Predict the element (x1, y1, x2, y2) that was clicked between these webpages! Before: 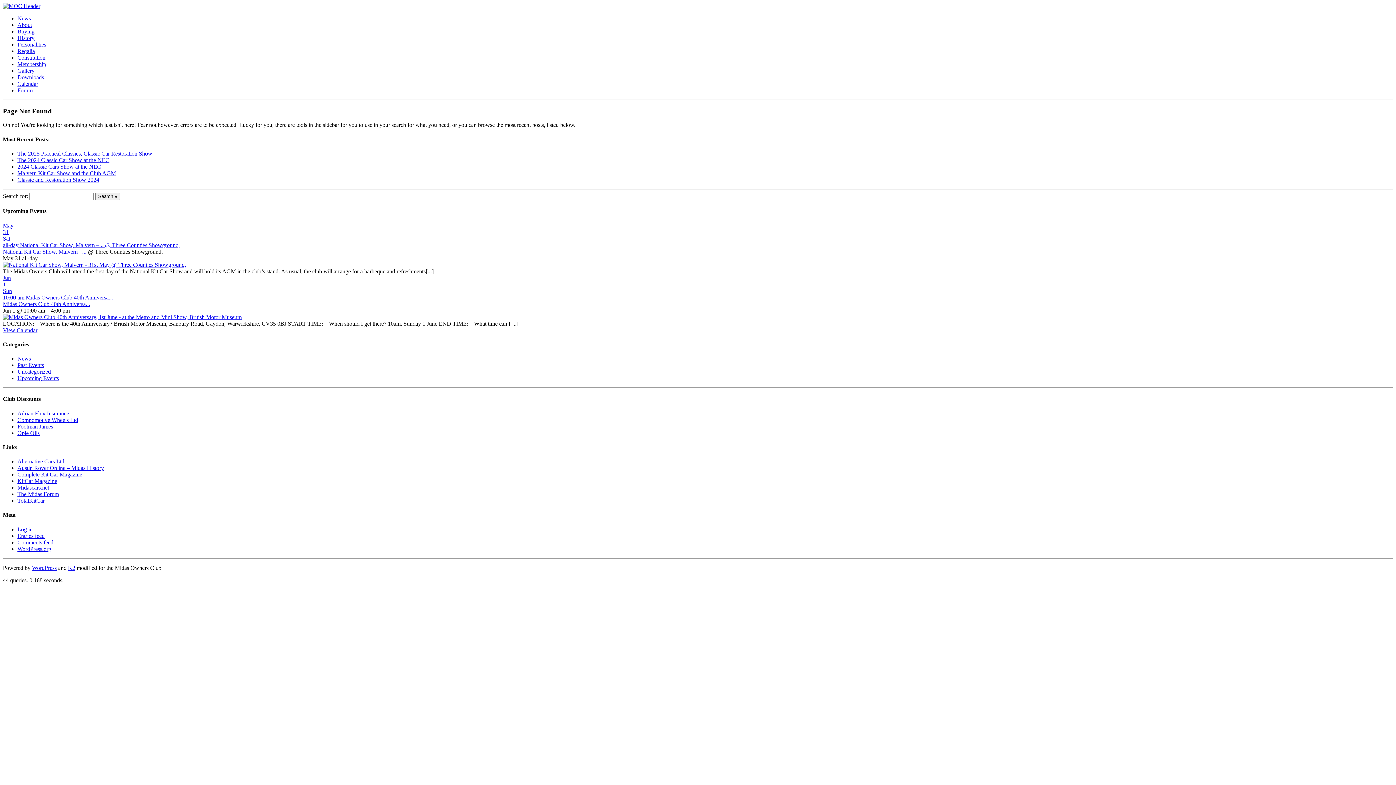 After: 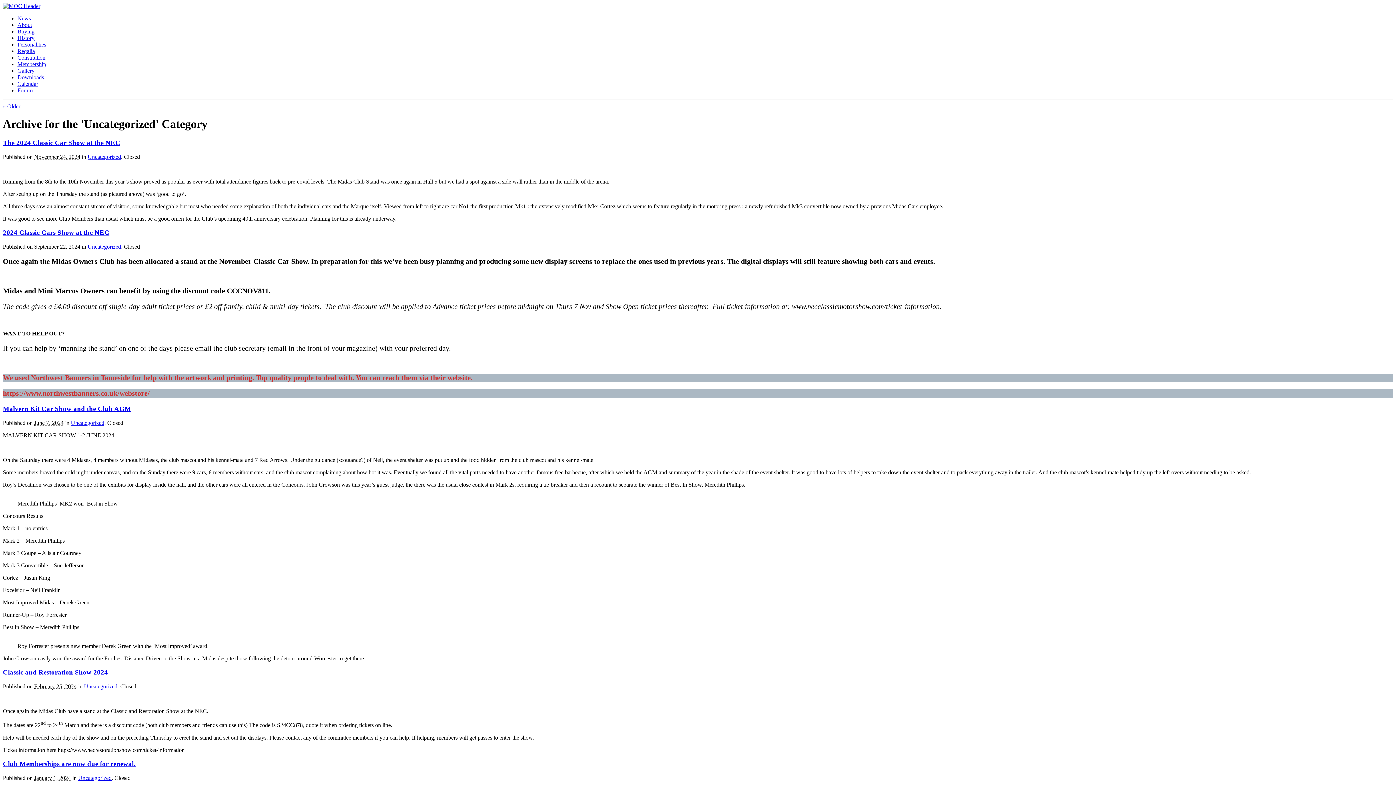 Action: bbox: (17, 368, 50, 374) label: Uncategorized